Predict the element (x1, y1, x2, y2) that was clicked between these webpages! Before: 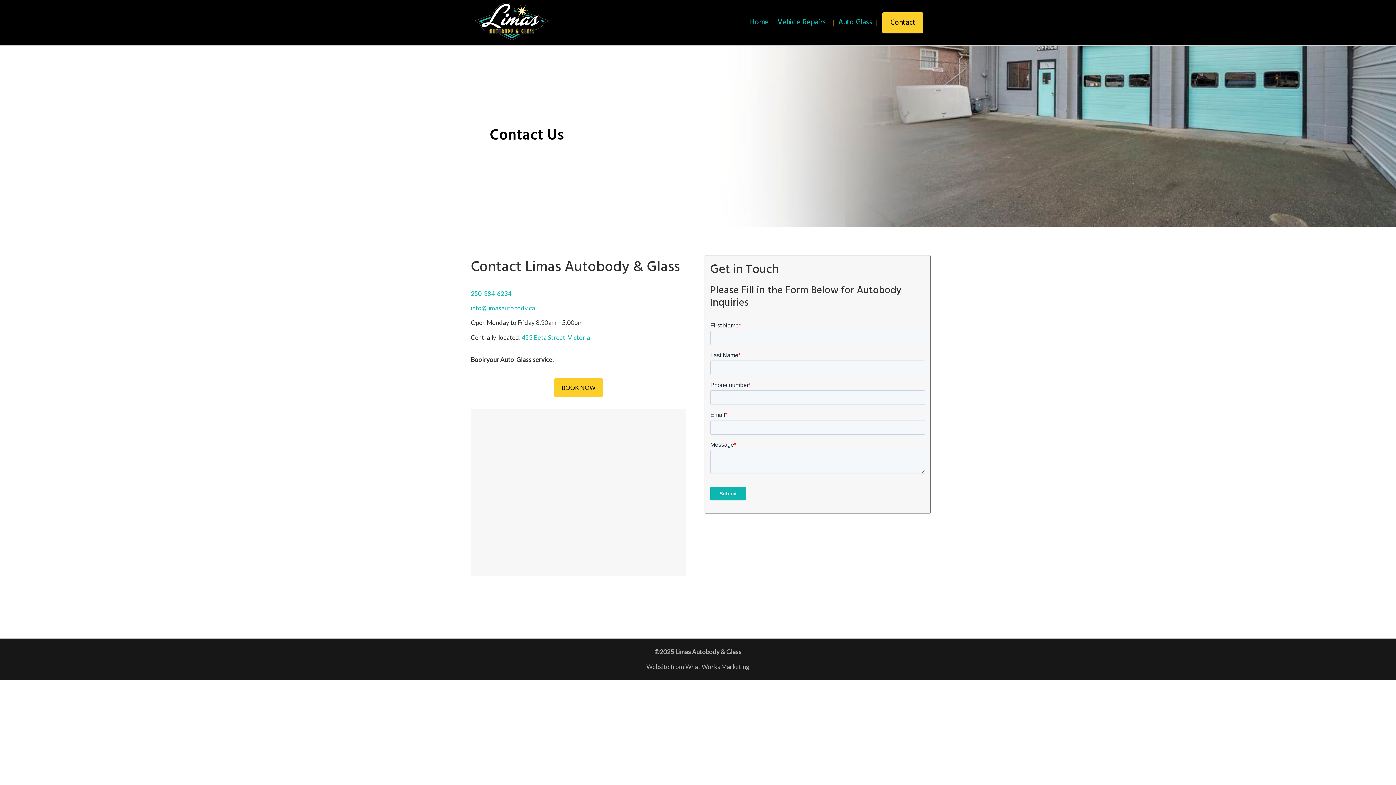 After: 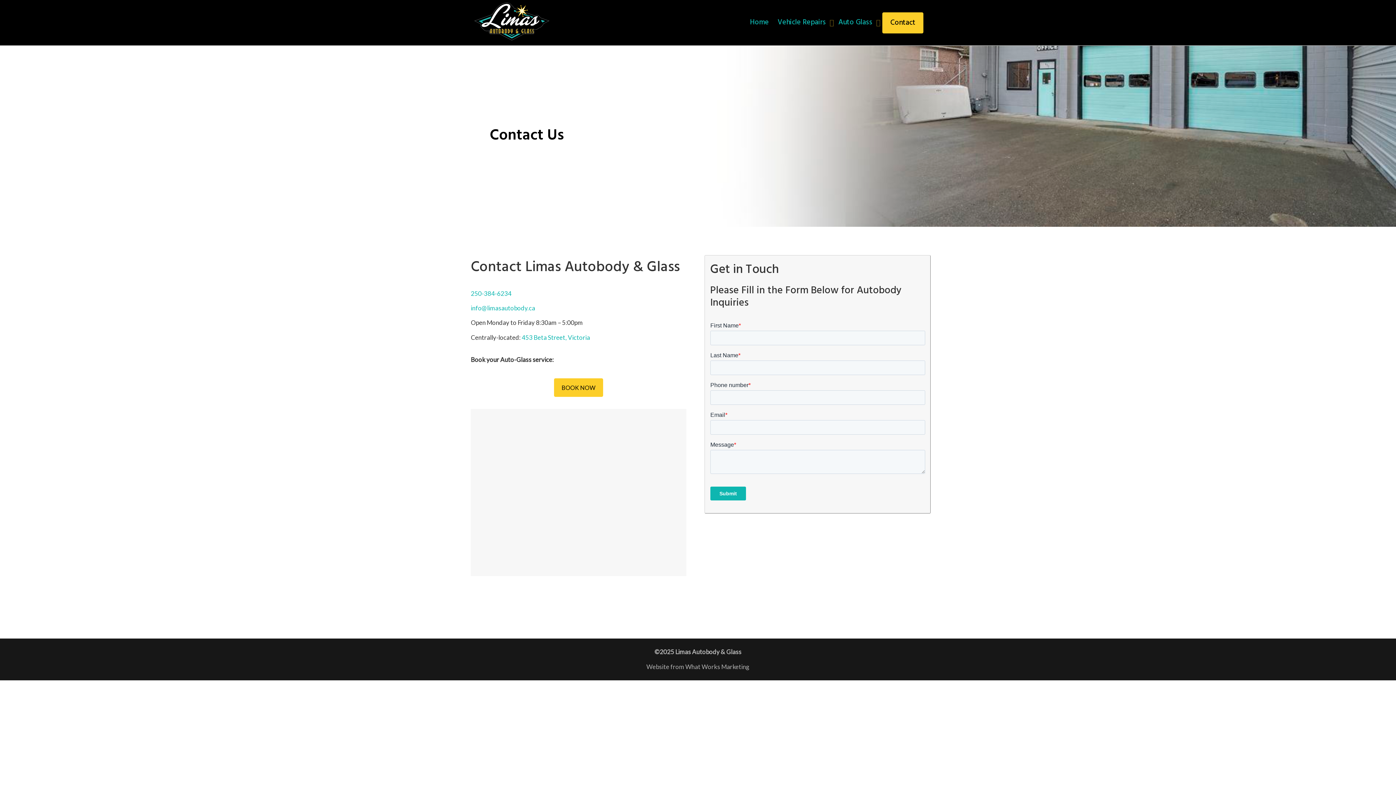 Action: bbox: (882, 12, 923, 33) label: Contact